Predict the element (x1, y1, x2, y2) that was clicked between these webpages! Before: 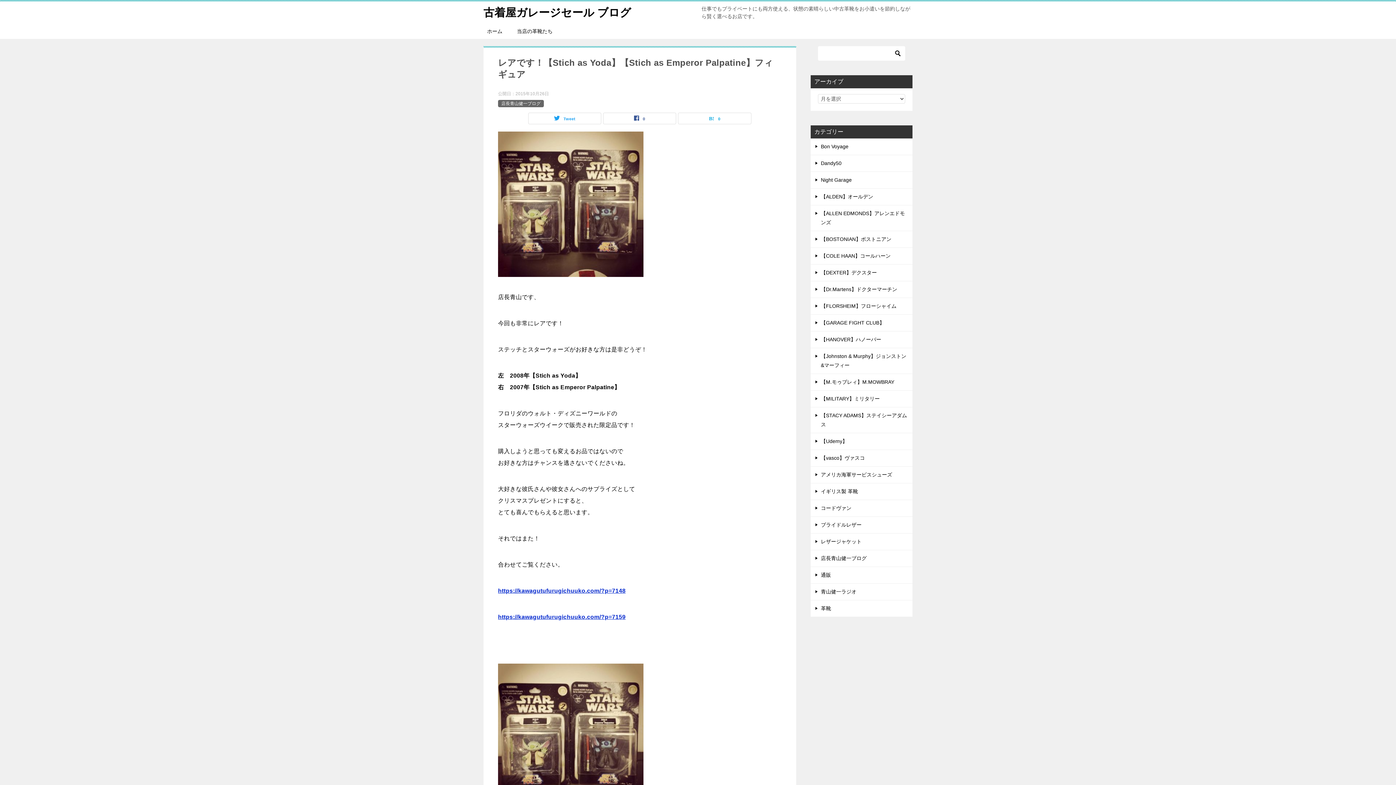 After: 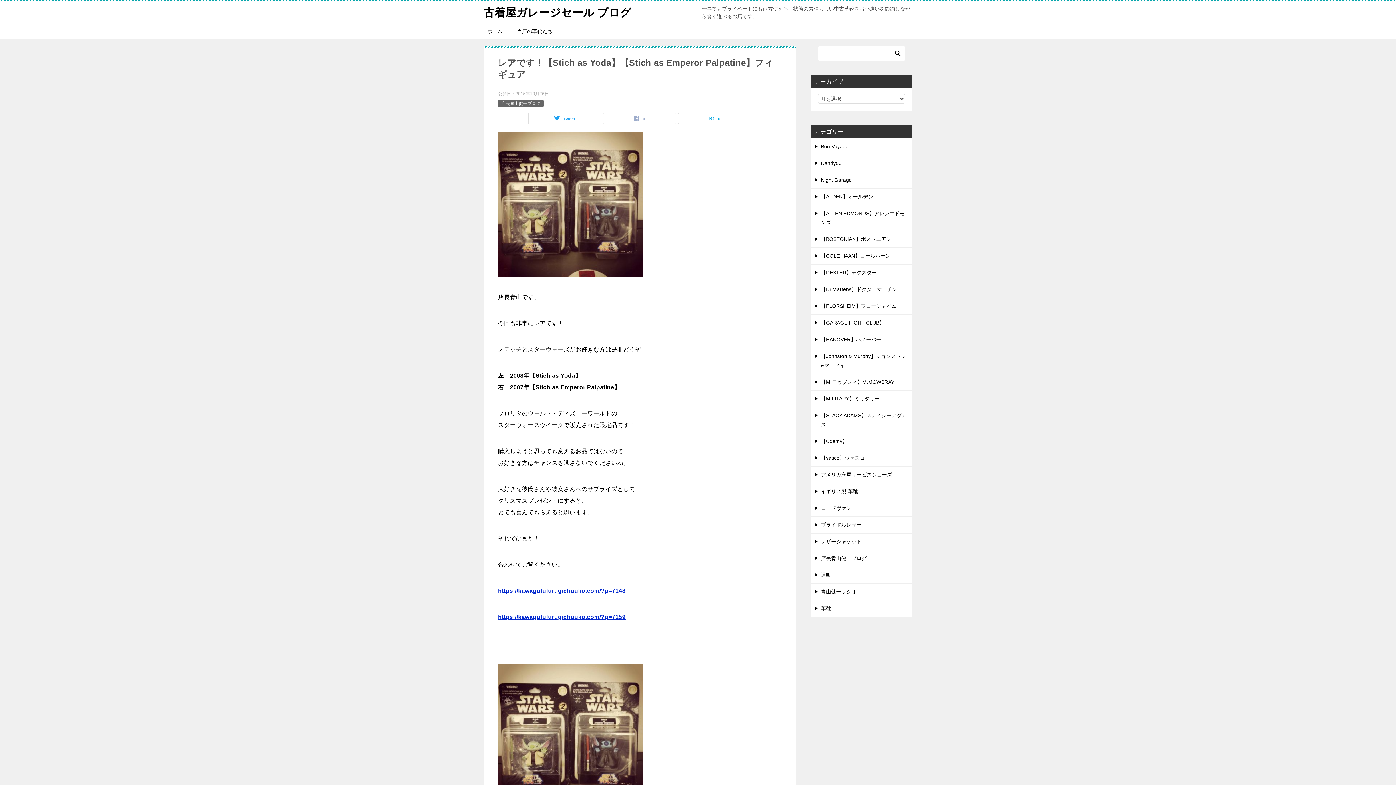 Action: label: 0 bbox: (603, 113, 676, 124)